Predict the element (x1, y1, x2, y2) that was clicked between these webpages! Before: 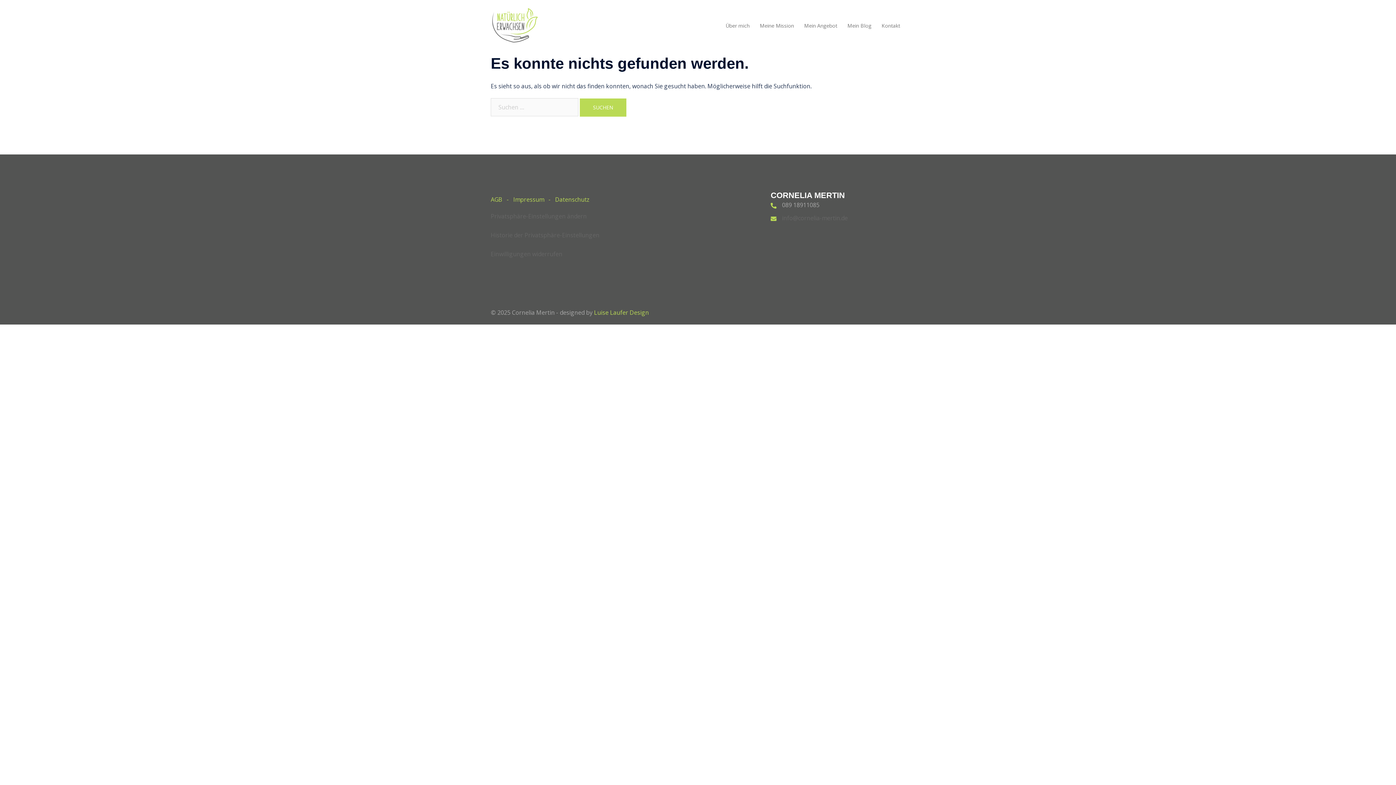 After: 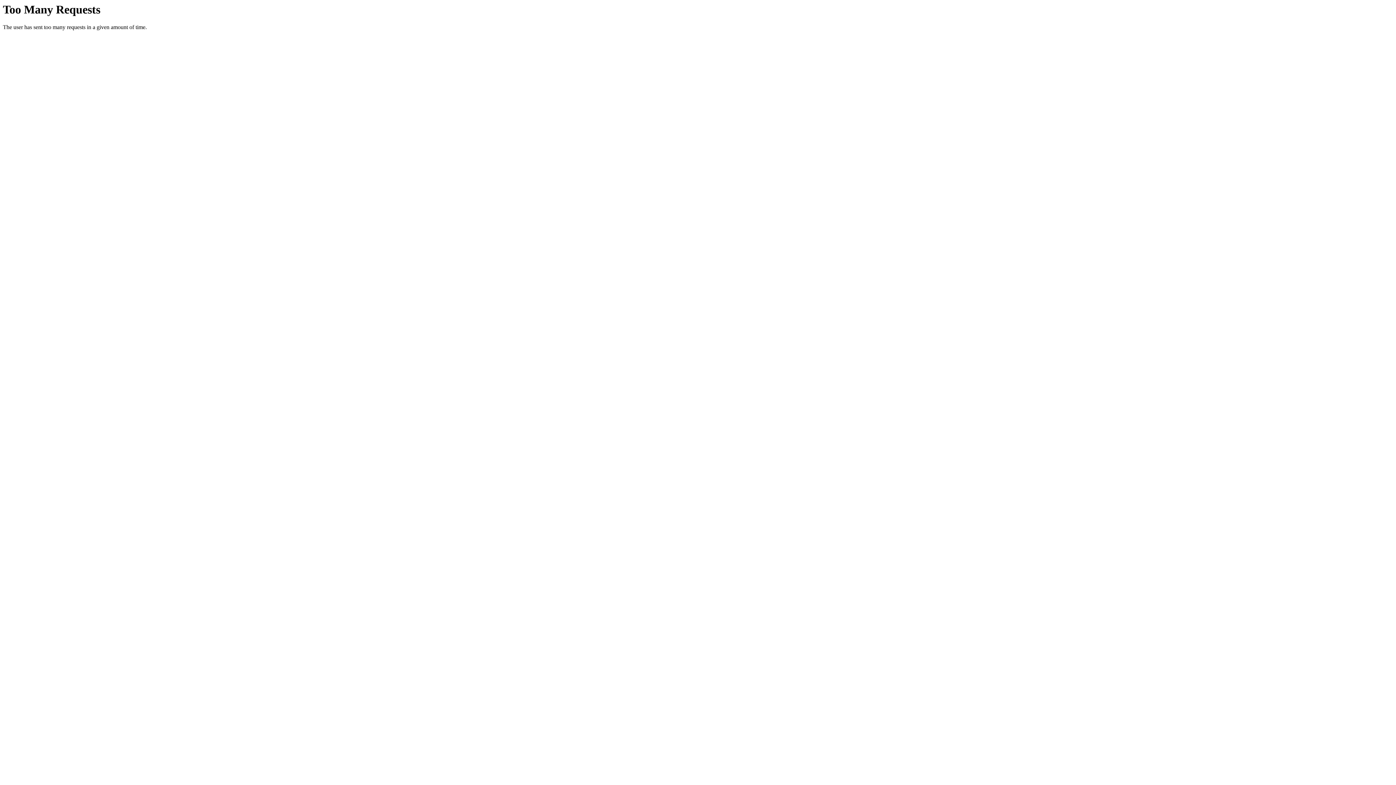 Action: label: Luise Laufer Design bbox: (594, 308, 649, 316)